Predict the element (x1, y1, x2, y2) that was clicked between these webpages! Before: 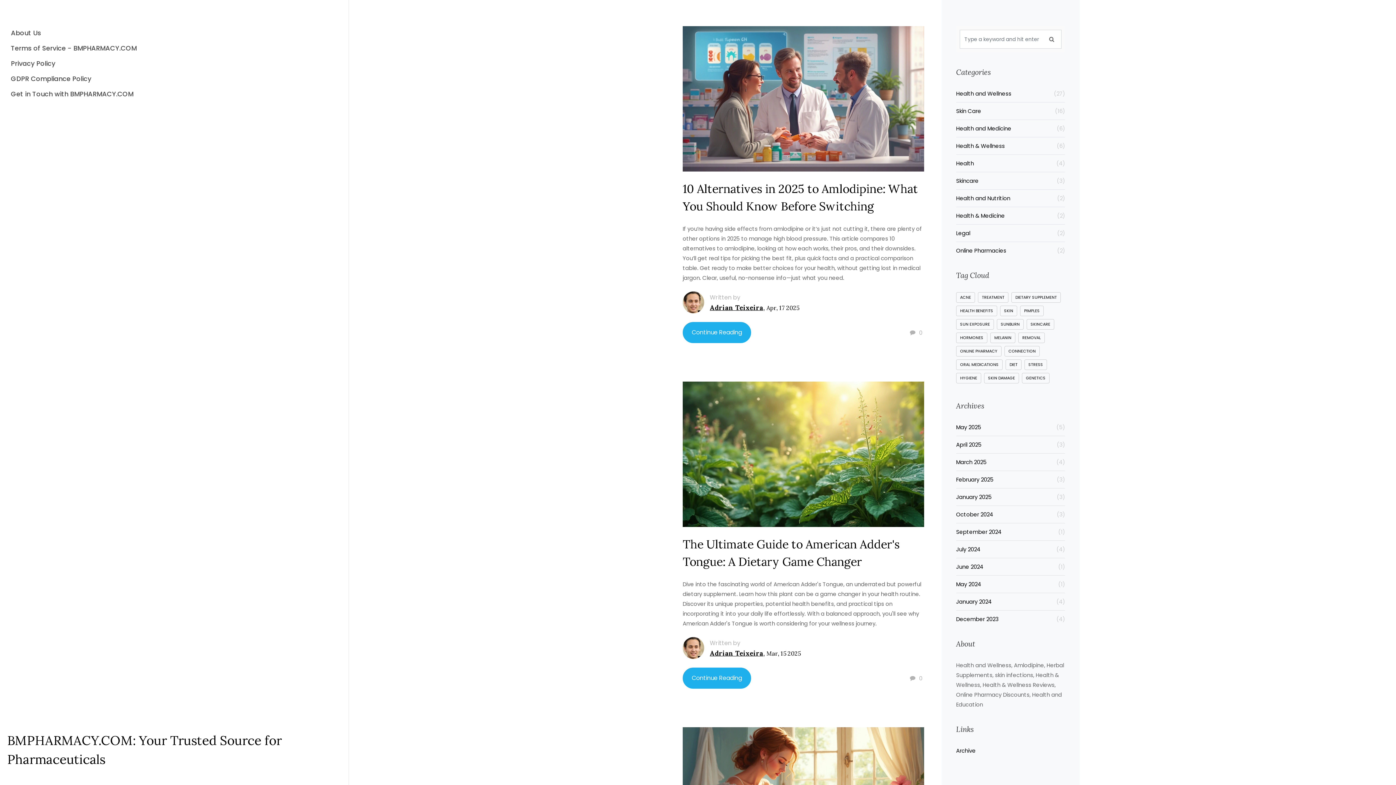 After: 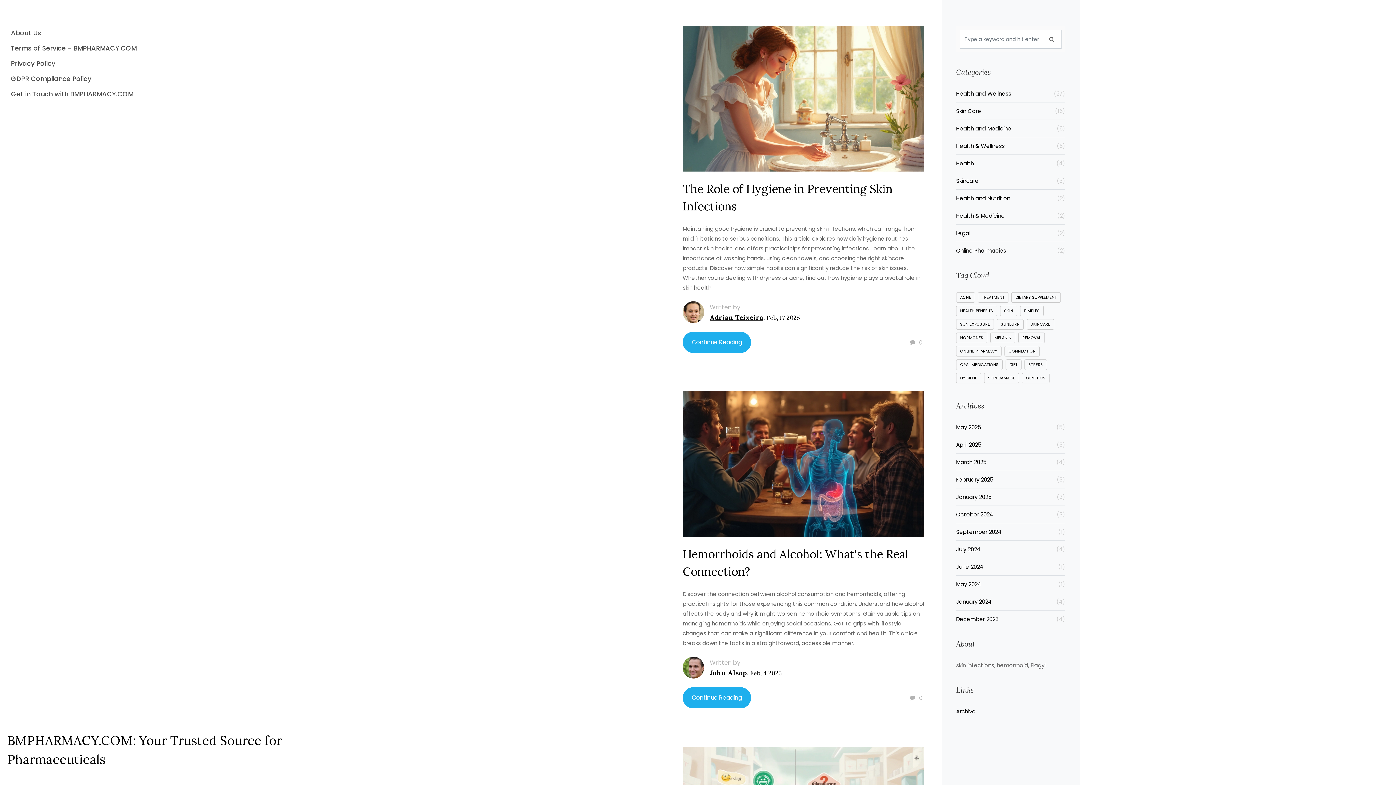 Action: label: February 2025
(3) bbox: (956, 474, 1065, 484)